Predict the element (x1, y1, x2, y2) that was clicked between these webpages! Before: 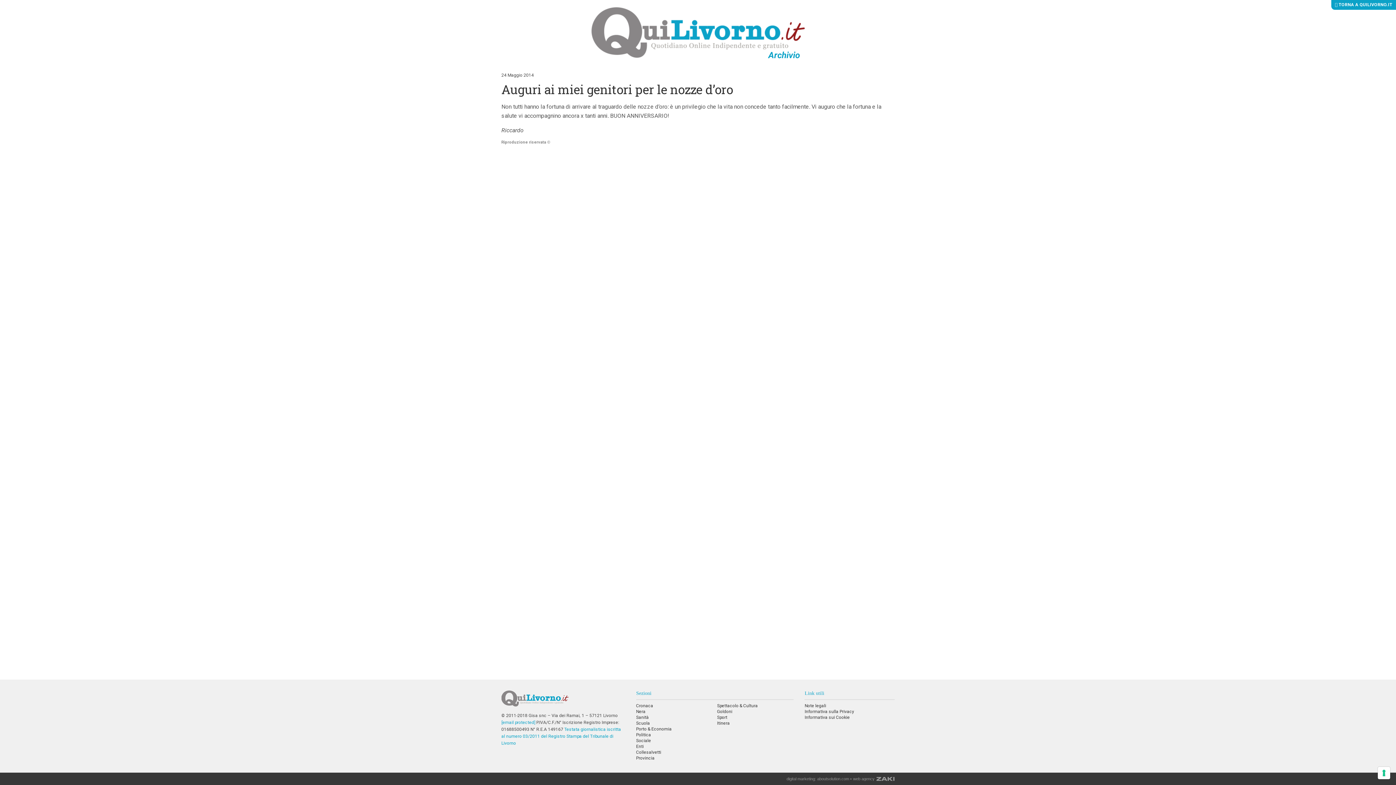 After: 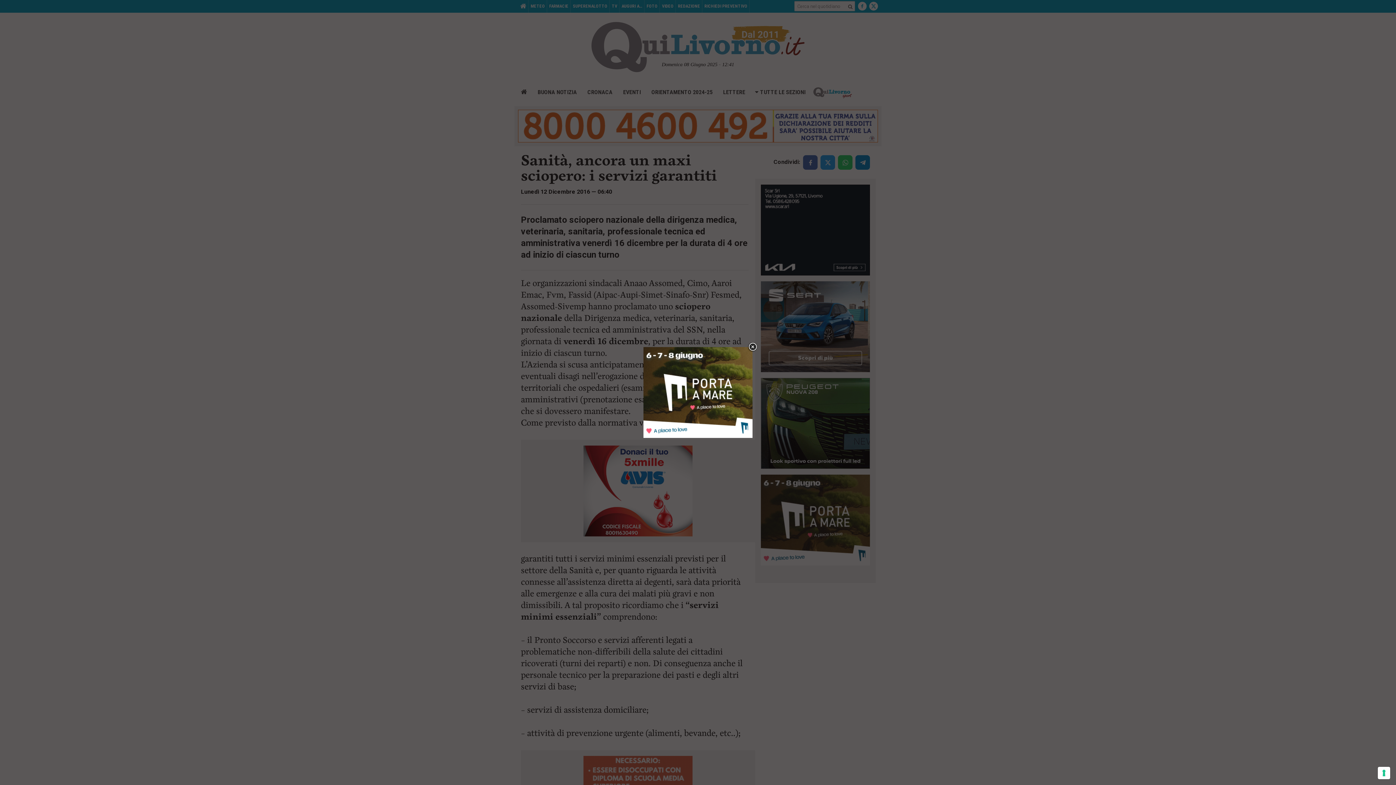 Action: label: Sanità bbox: (636, 715, 648, 720)